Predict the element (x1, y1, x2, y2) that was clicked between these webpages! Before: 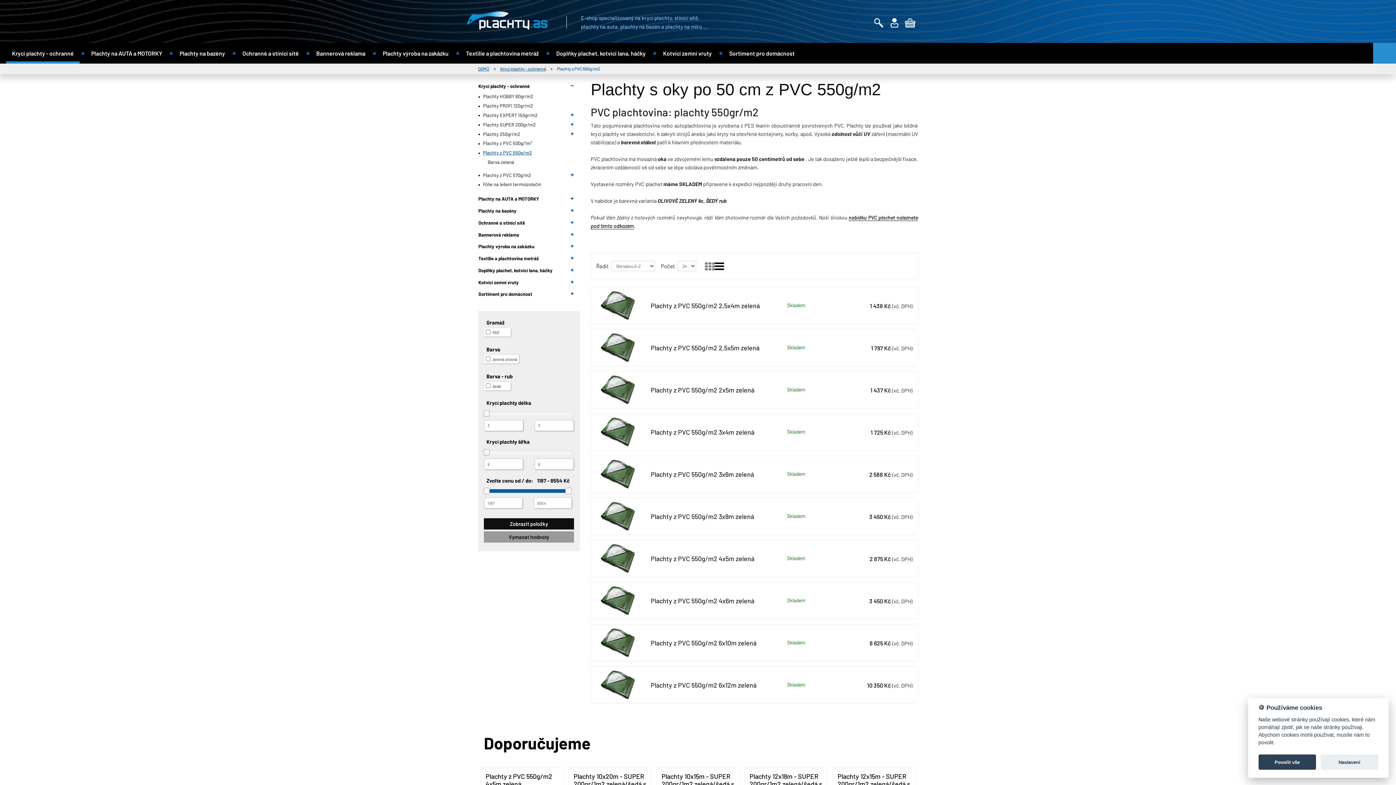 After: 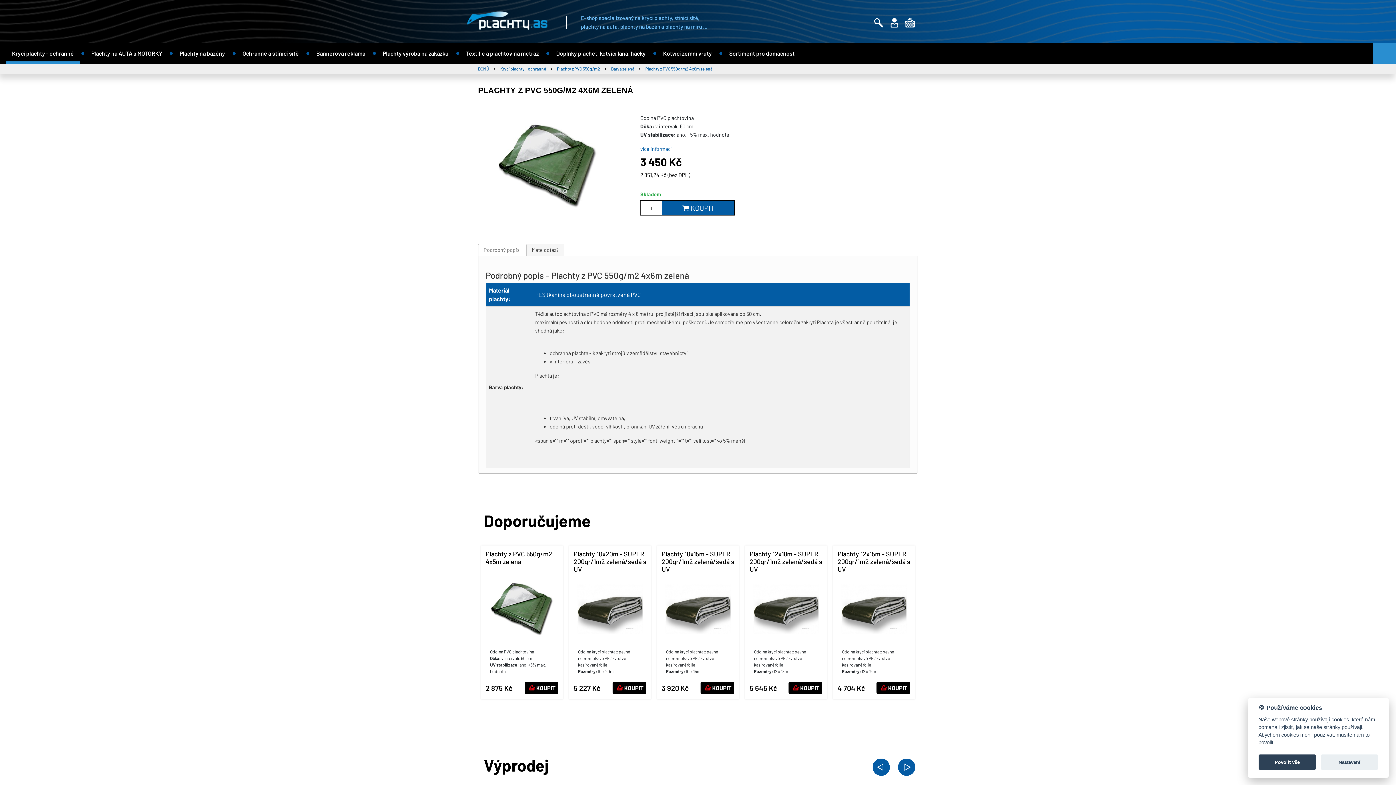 Action: label:   bbox: (590, 582, 918, 619)